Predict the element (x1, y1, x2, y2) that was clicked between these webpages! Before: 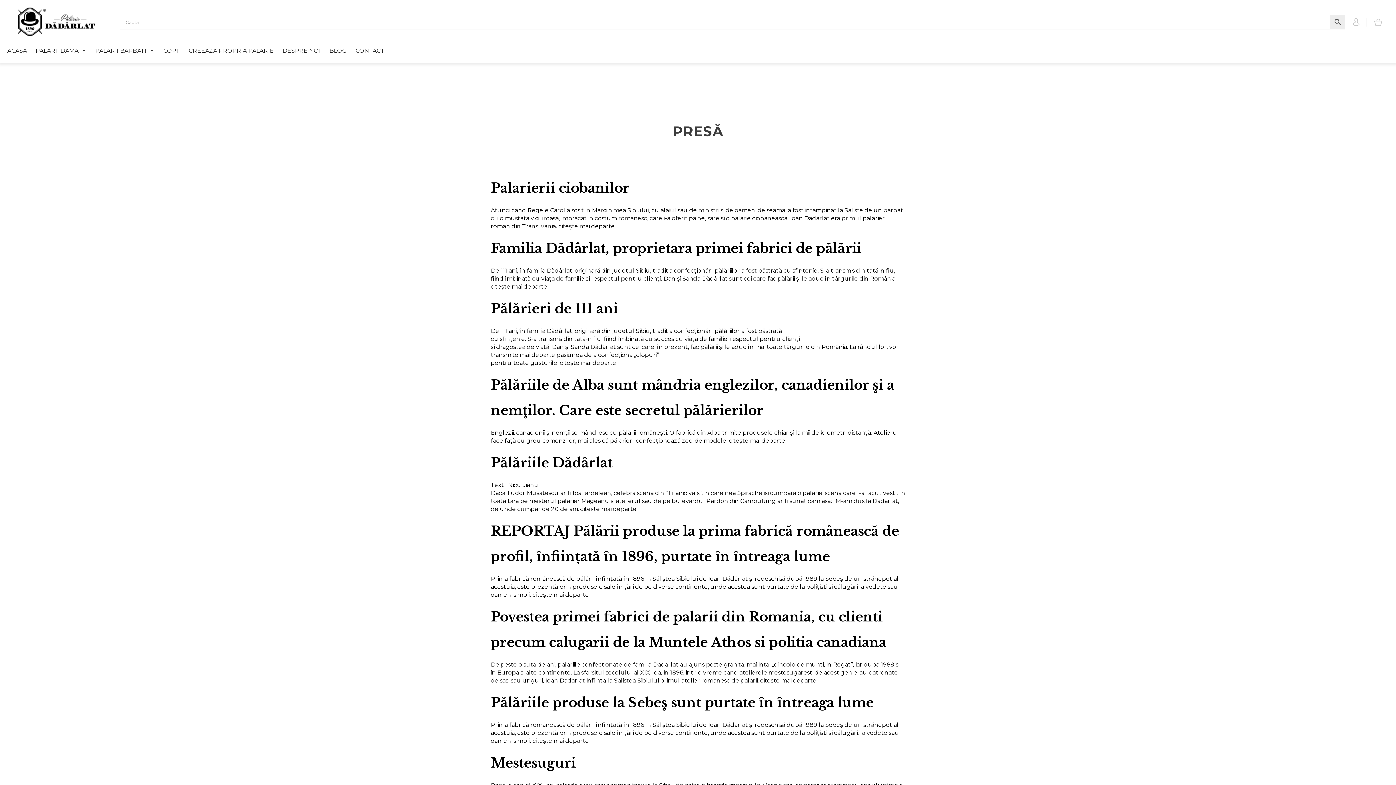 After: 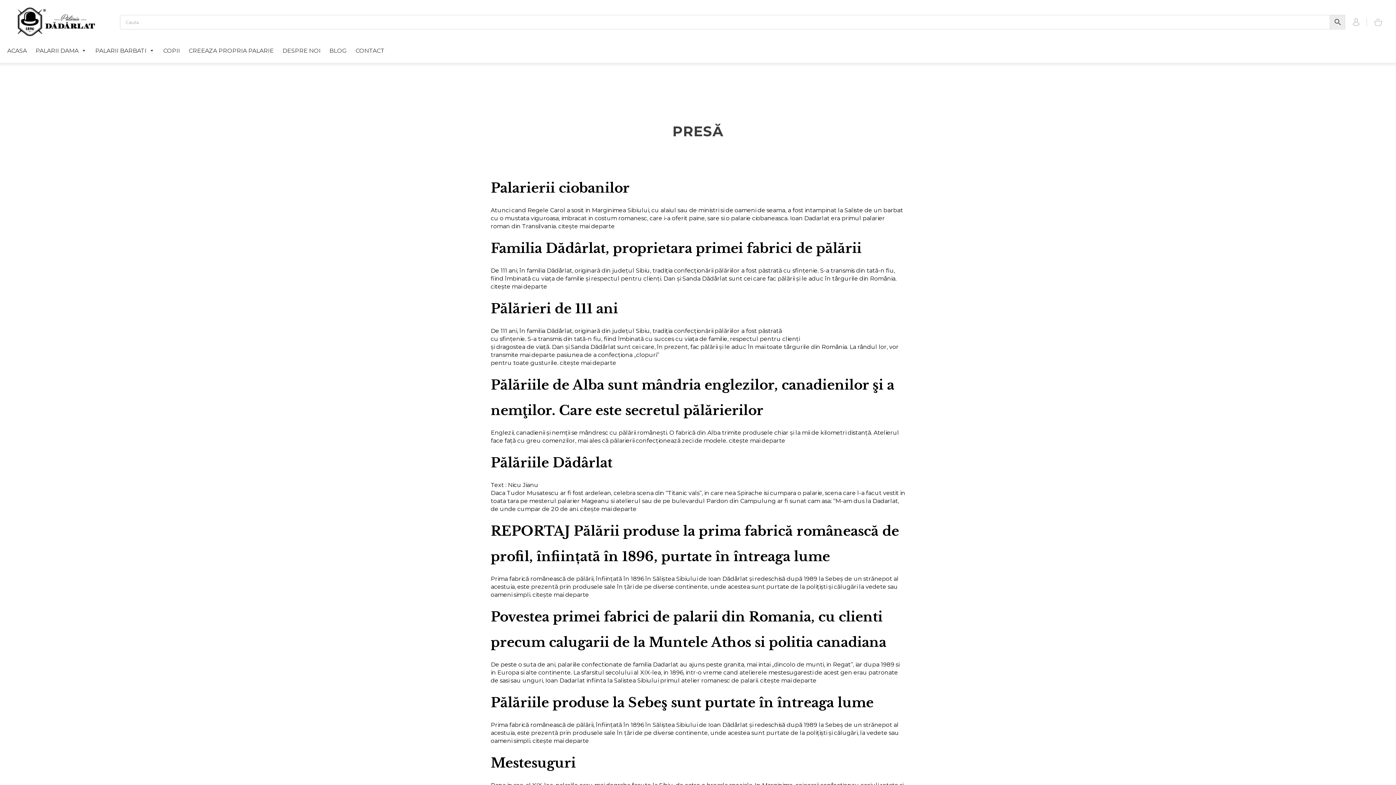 Action: label: citește mai departe bbox: (532, 591, 589, 598)